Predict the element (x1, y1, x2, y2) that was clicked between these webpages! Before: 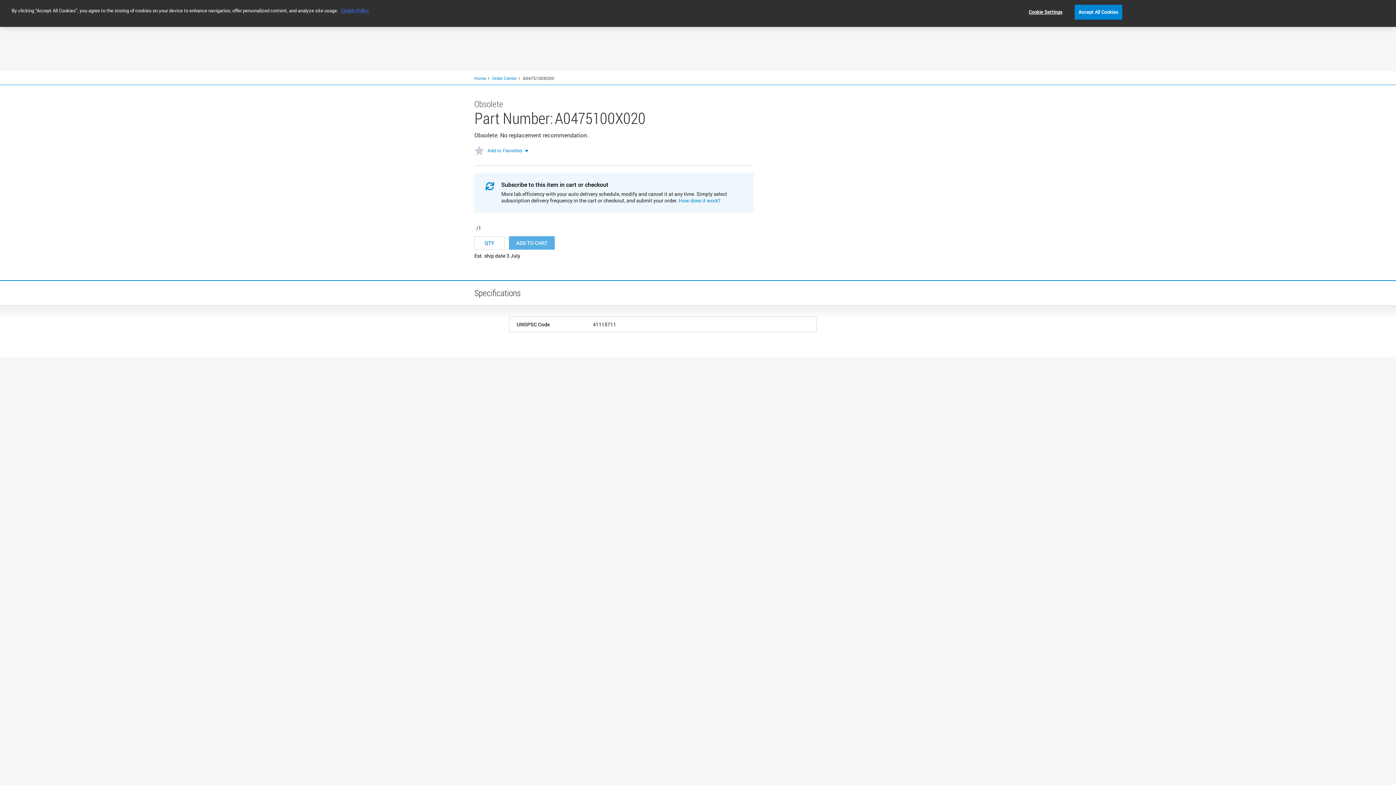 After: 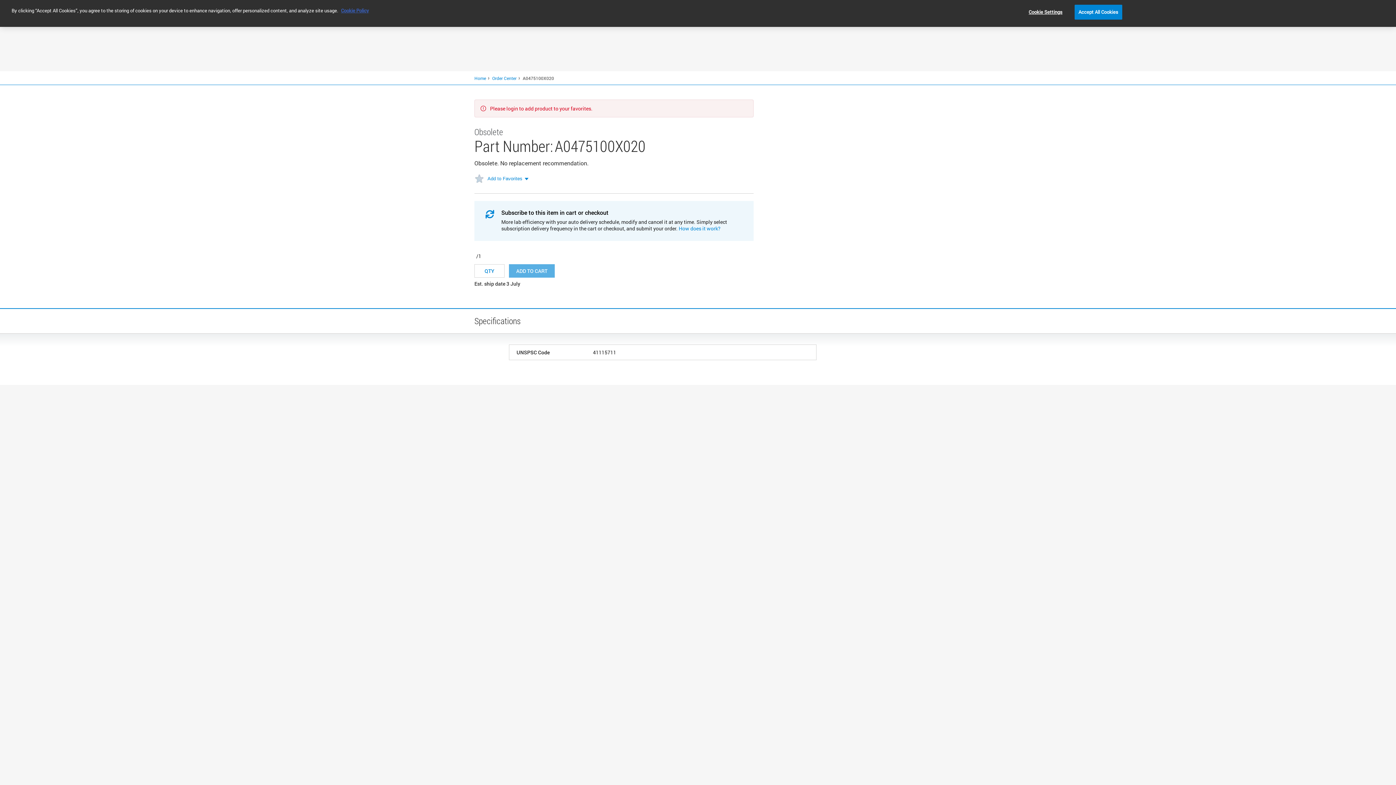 Action: bbox: (474, 146, 484, 156)